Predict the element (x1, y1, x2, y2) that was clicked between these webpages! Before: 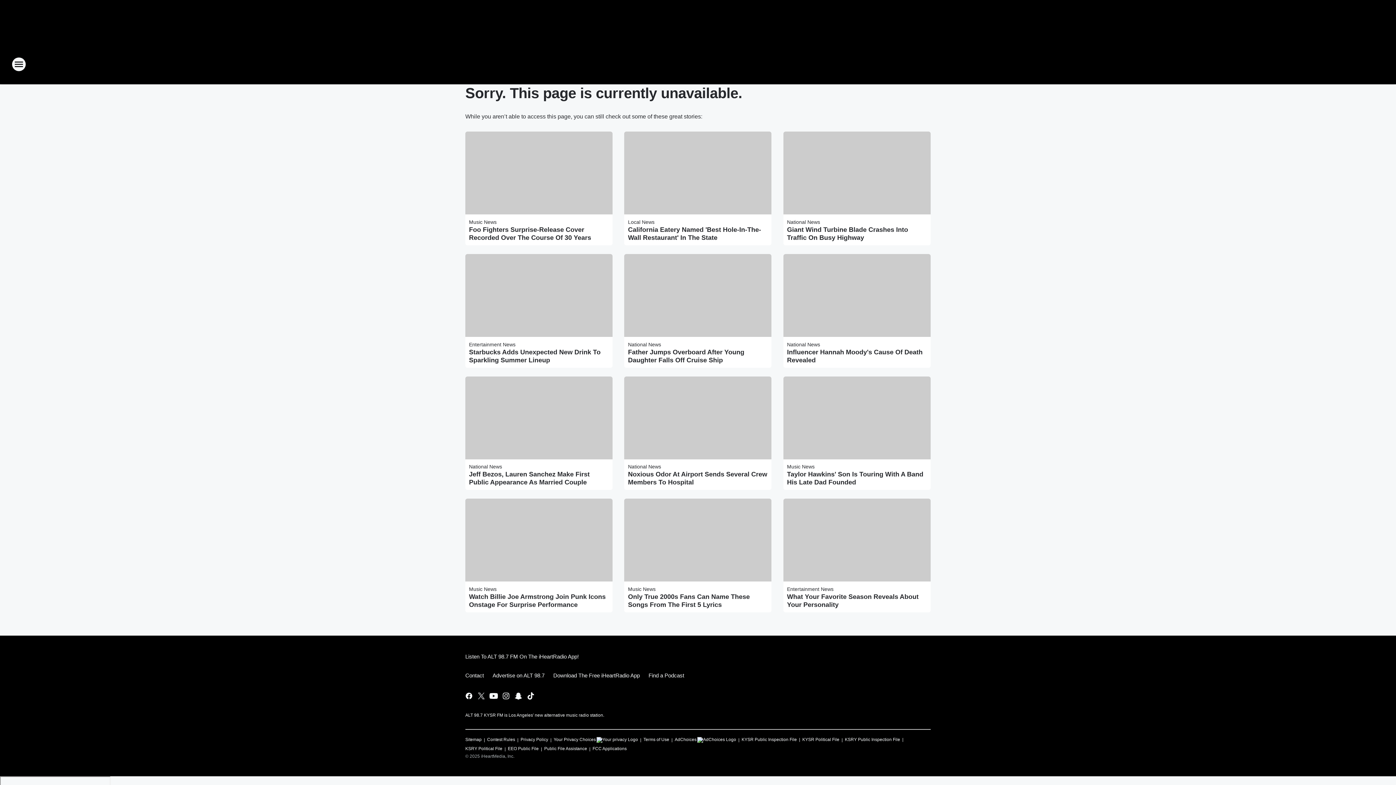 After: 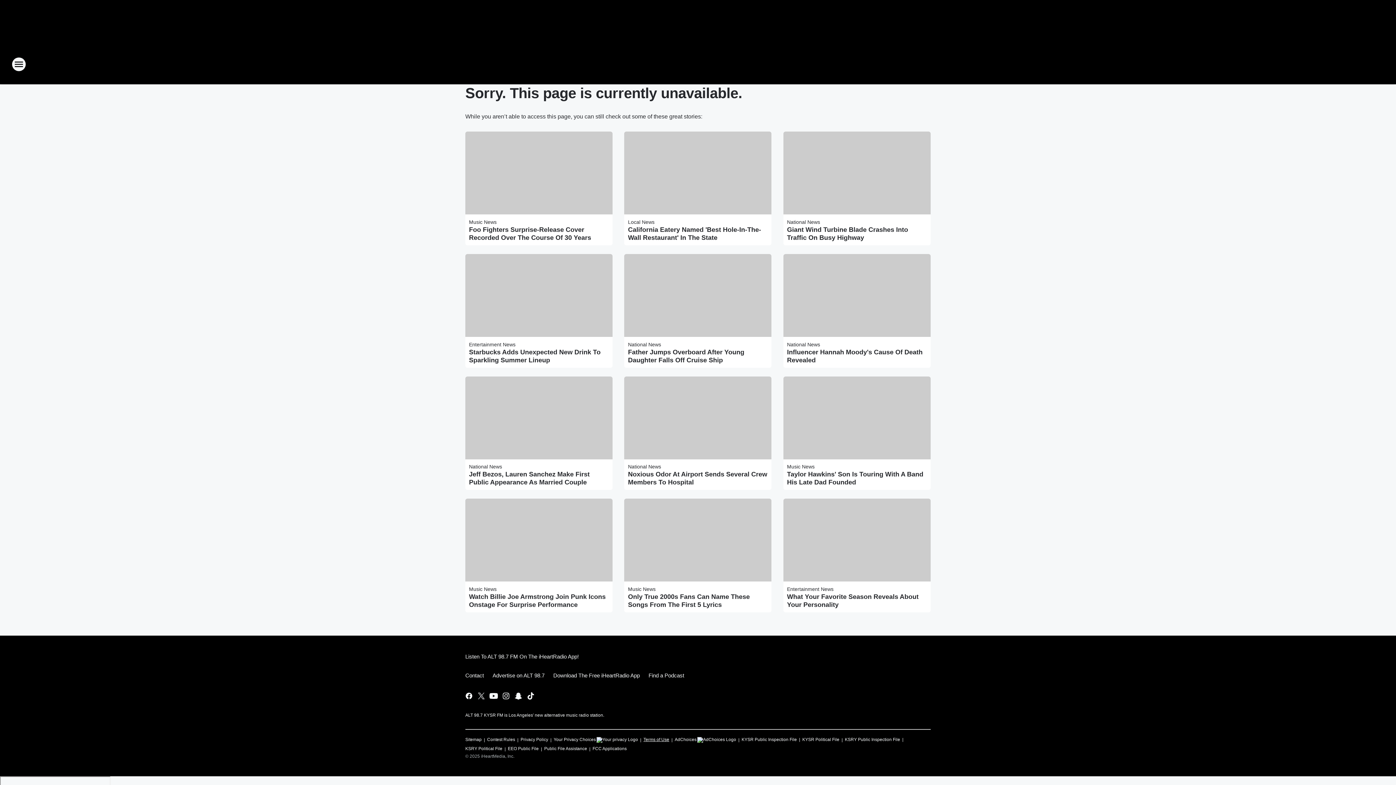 Action: bbox: (643, 734, 669, 743) label: Terms of Use